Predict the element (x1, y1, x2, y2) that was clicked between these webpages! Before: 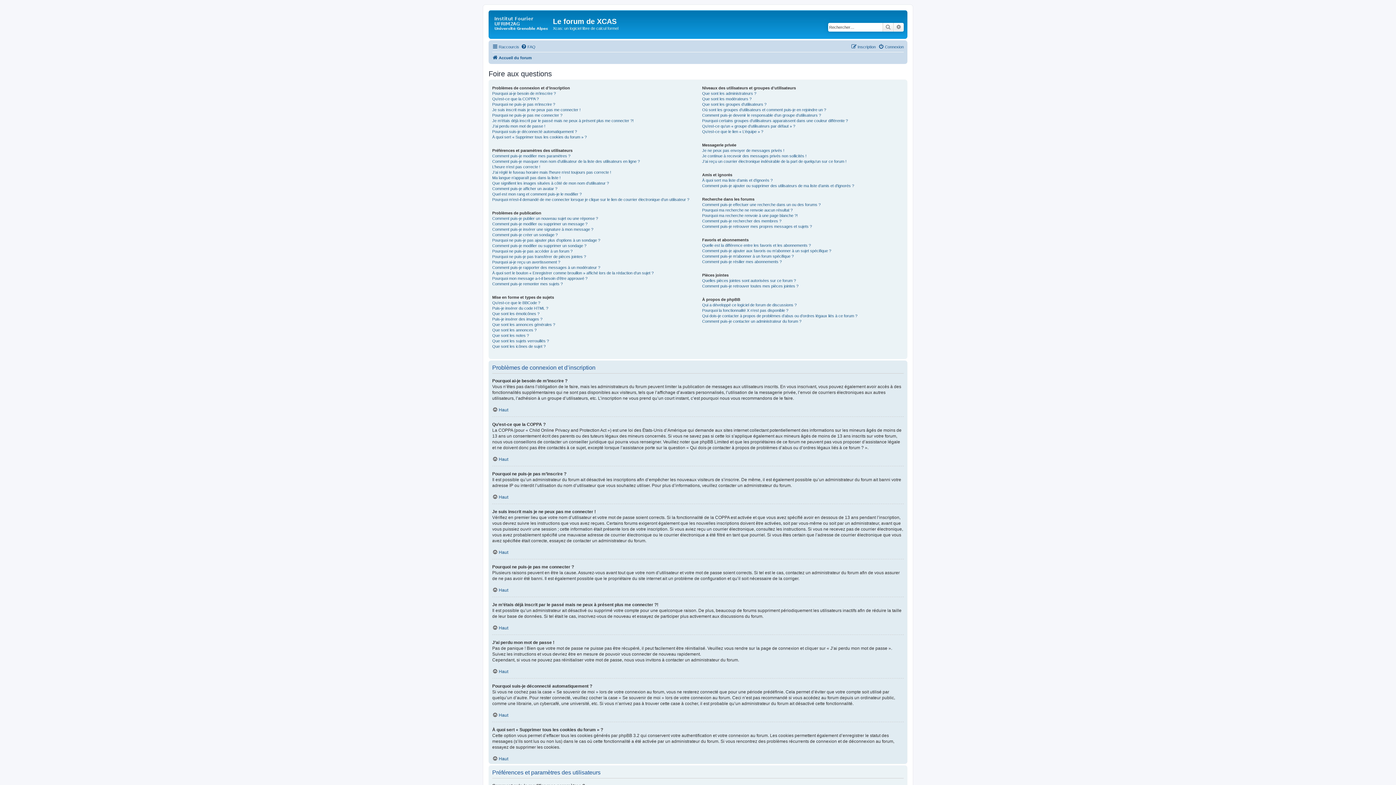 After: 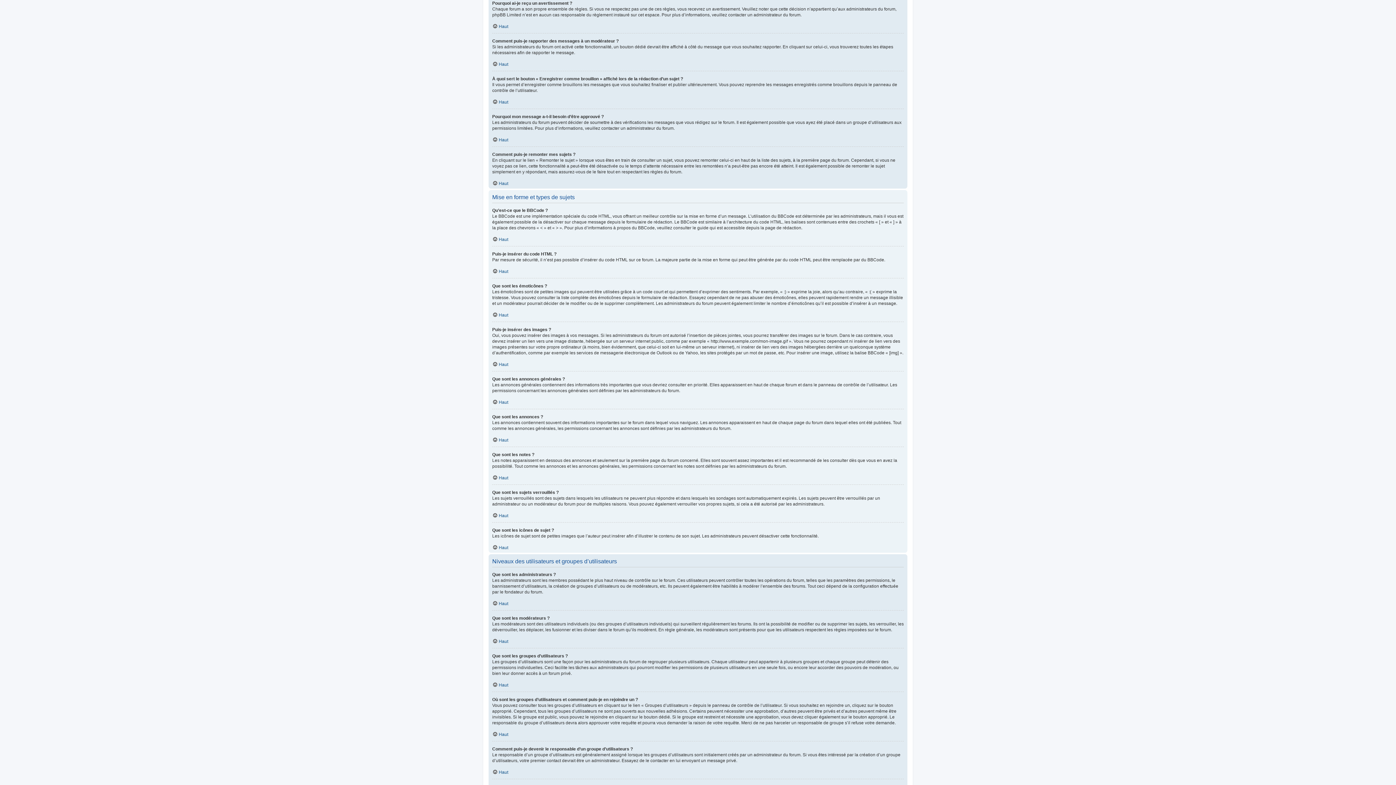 Action: bbox: (492, 259, 560, 264) label: Pourquoi ai-je reçu un avertissement ?